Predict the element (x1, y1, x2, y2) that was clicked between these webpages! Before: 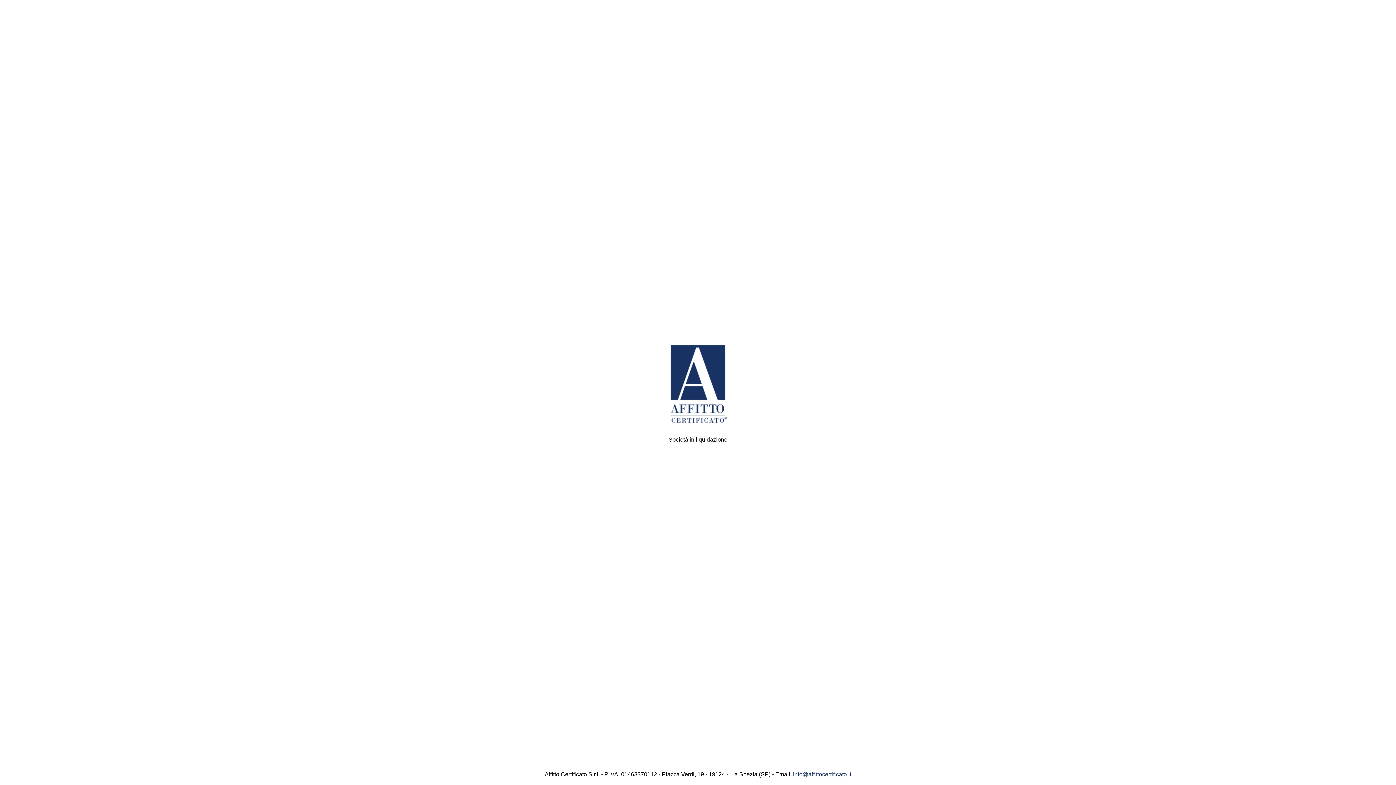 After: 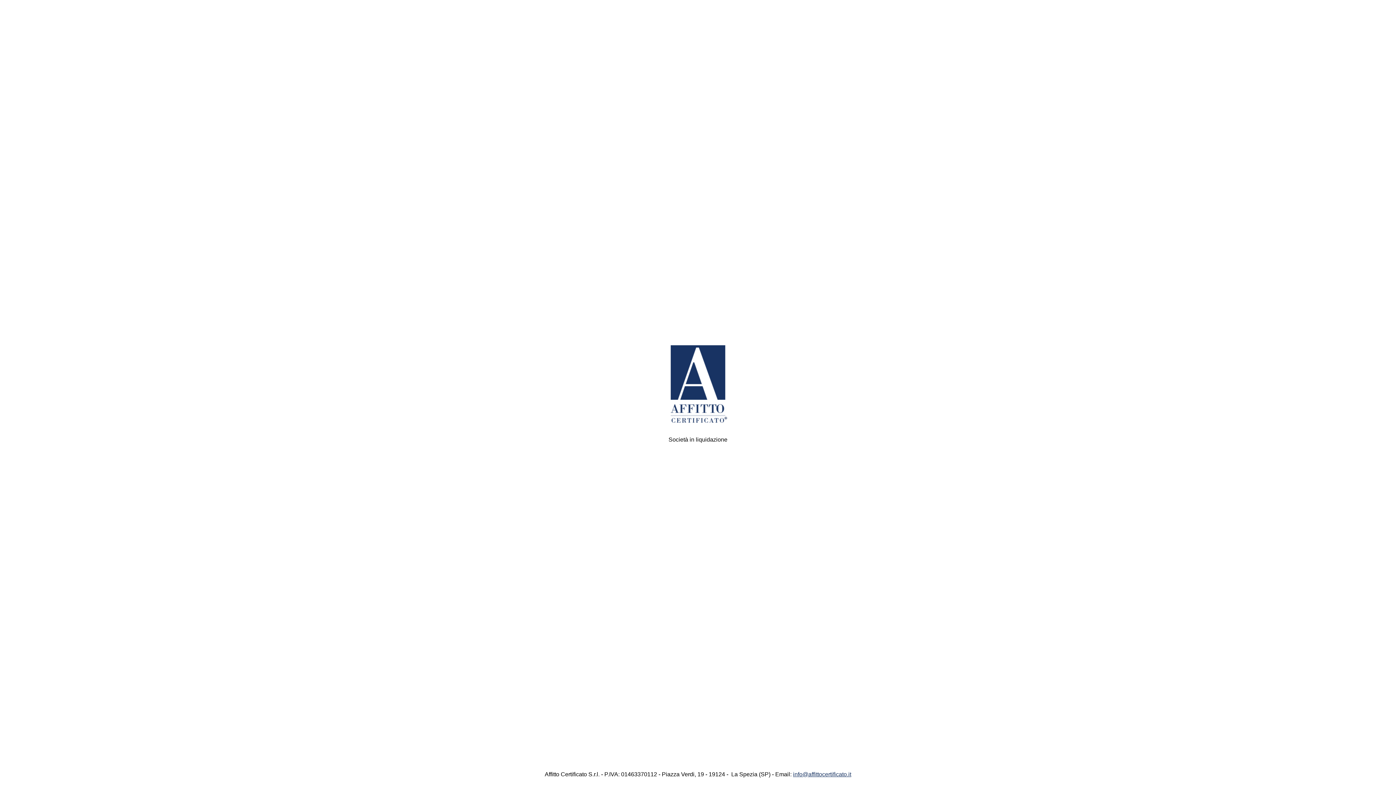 Action: bbox: (793, 771, 851, 777) label: info@affittocertificato.it